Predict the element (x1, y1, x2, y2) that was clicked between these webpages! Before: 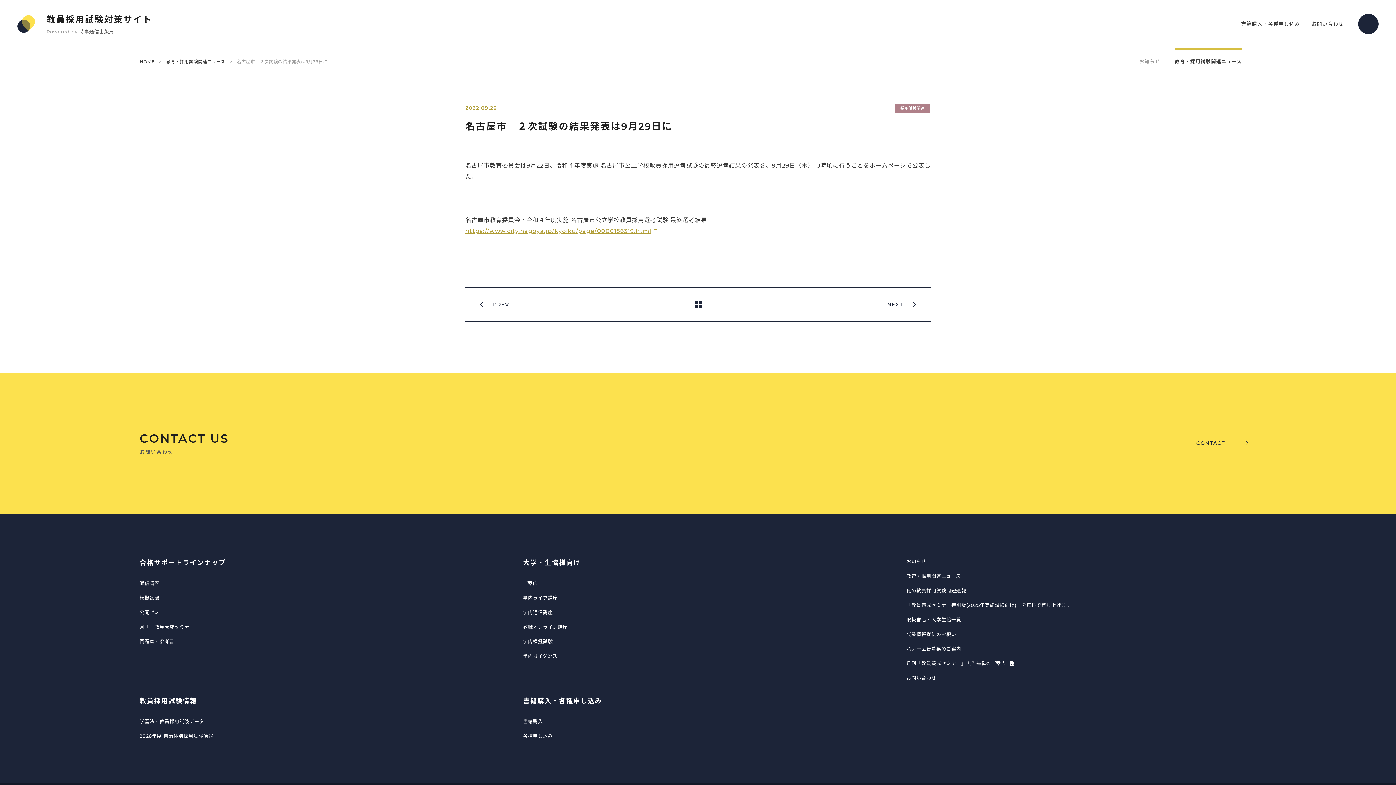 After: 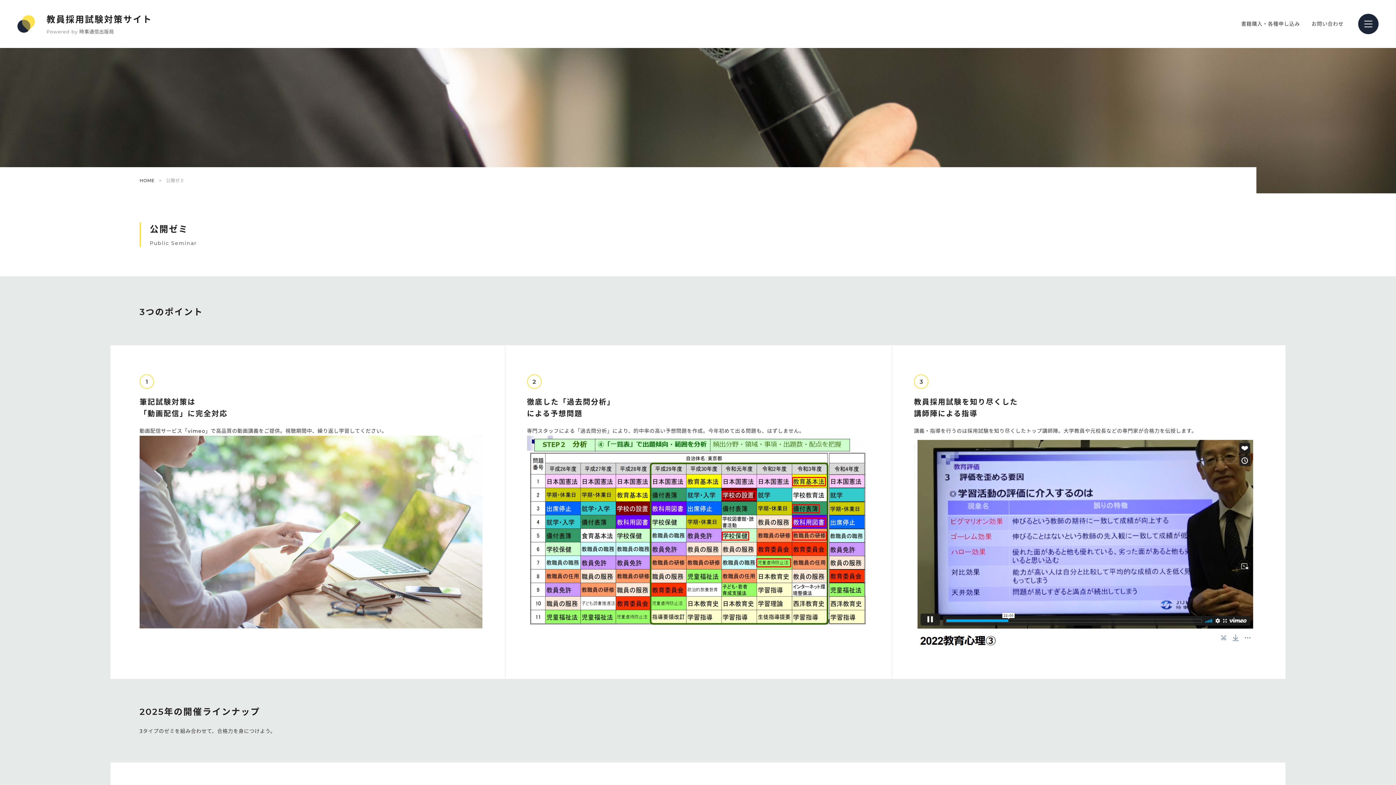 Action: bbox: (139, 611, 159, 617) label: 公開ゼミ